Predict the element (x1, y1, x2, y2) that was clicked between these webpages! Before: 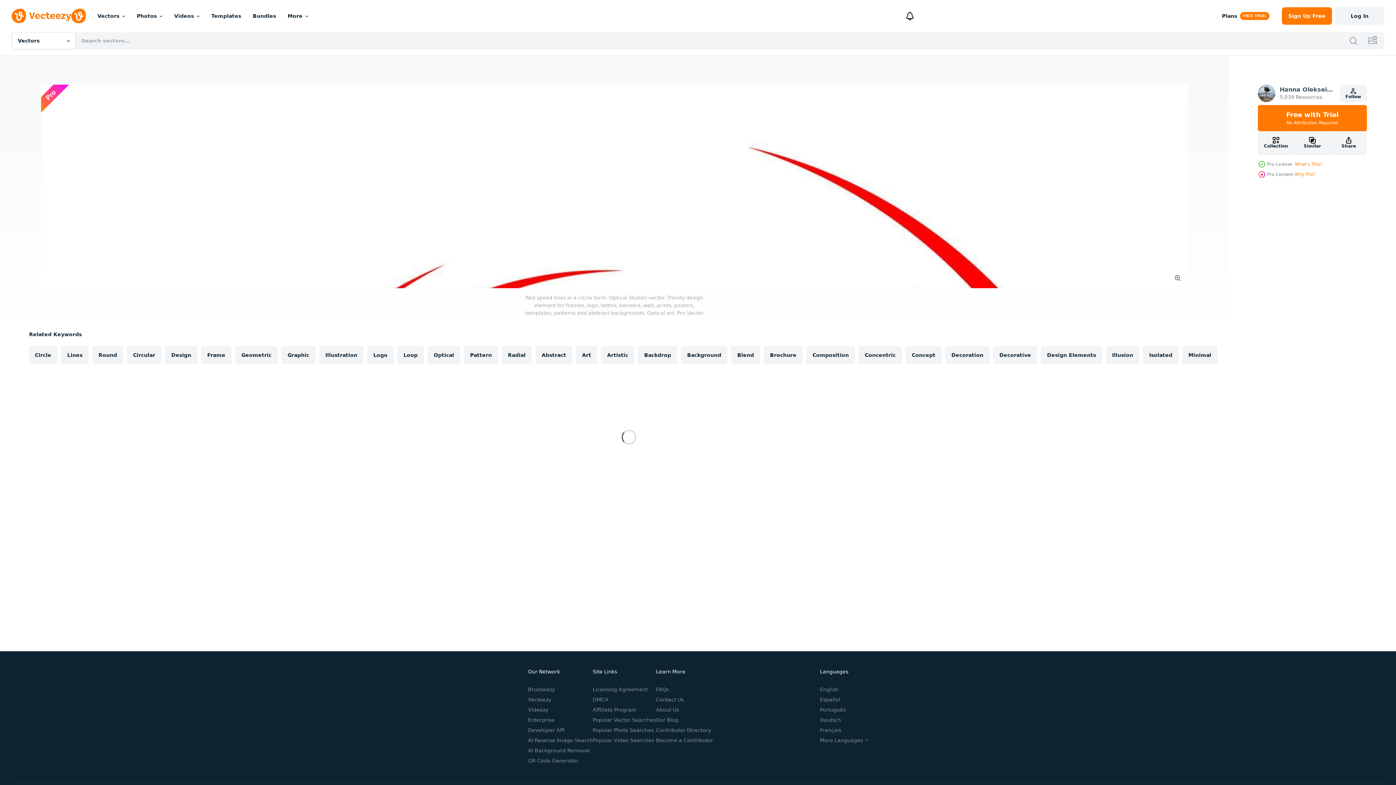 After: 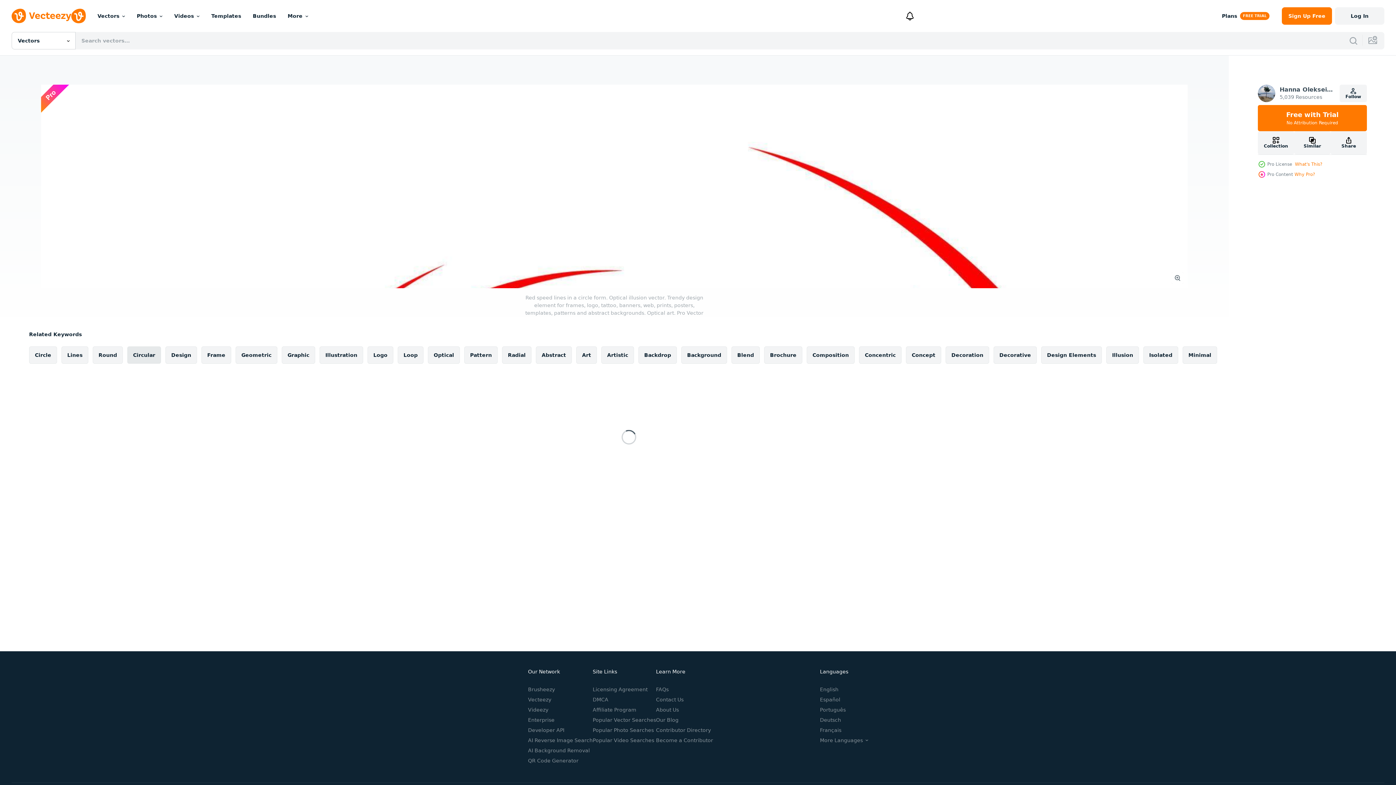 Action: label: Circular bbox: (127, 346, 161, 364)